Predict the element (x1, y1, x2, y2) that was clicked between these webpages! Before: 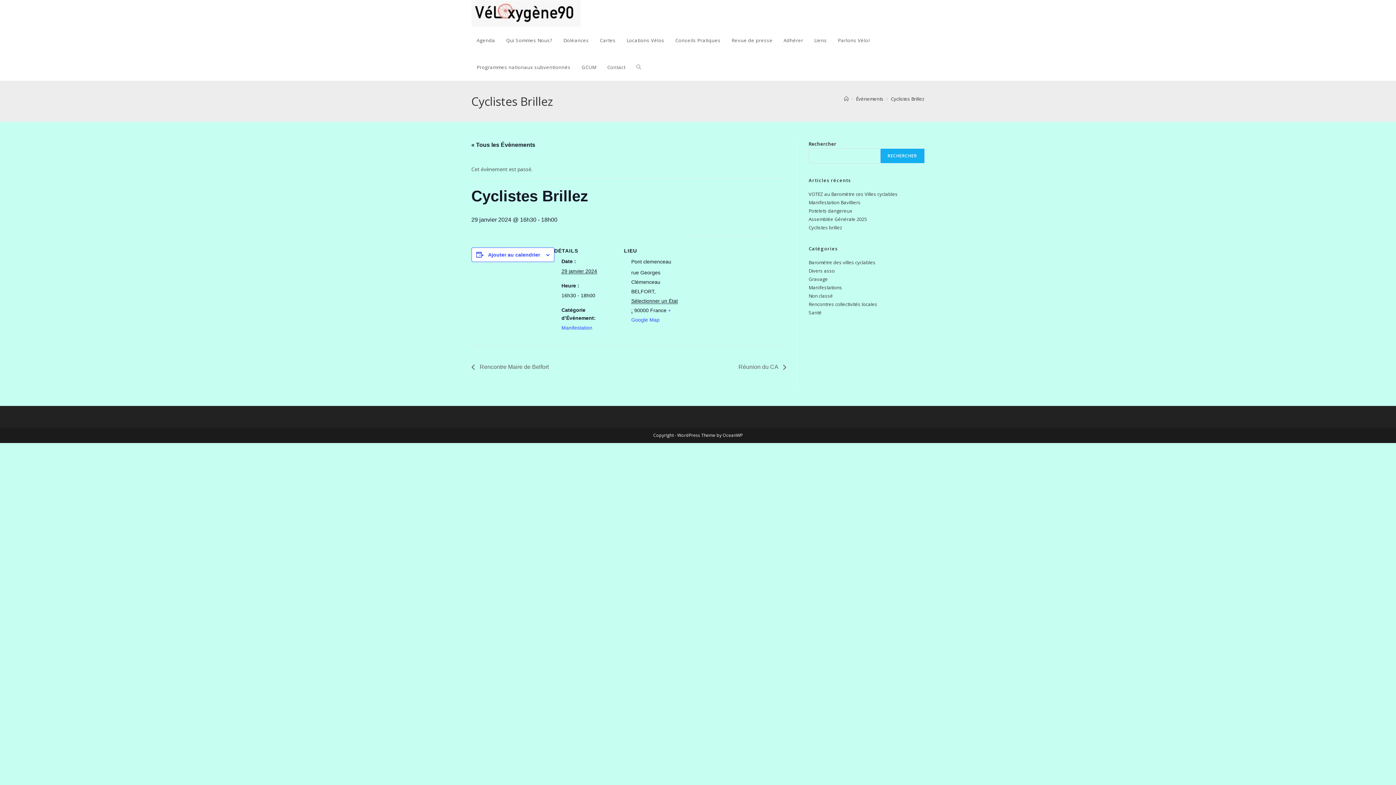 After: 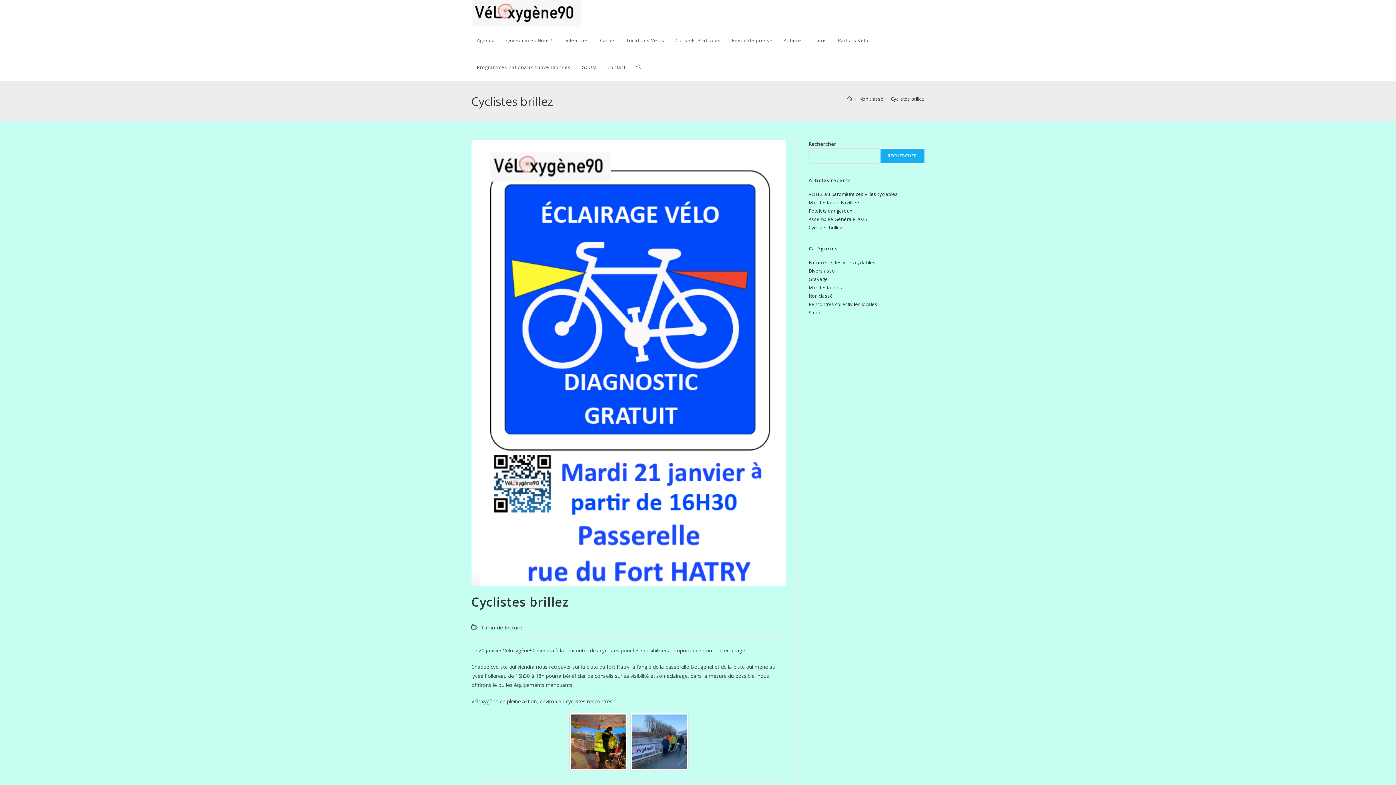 Action: bbox: (808, 224, 842, 230) label: Cyclistes brillez